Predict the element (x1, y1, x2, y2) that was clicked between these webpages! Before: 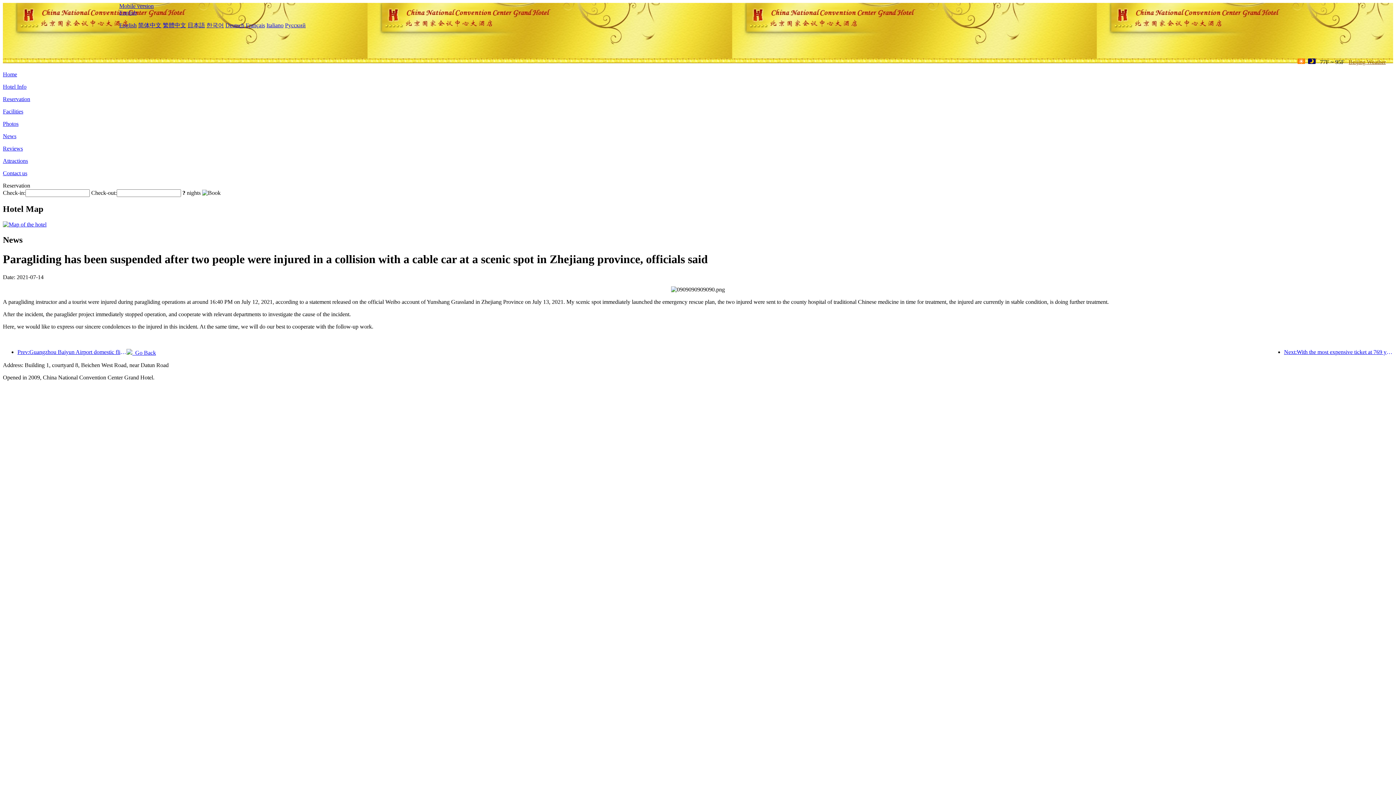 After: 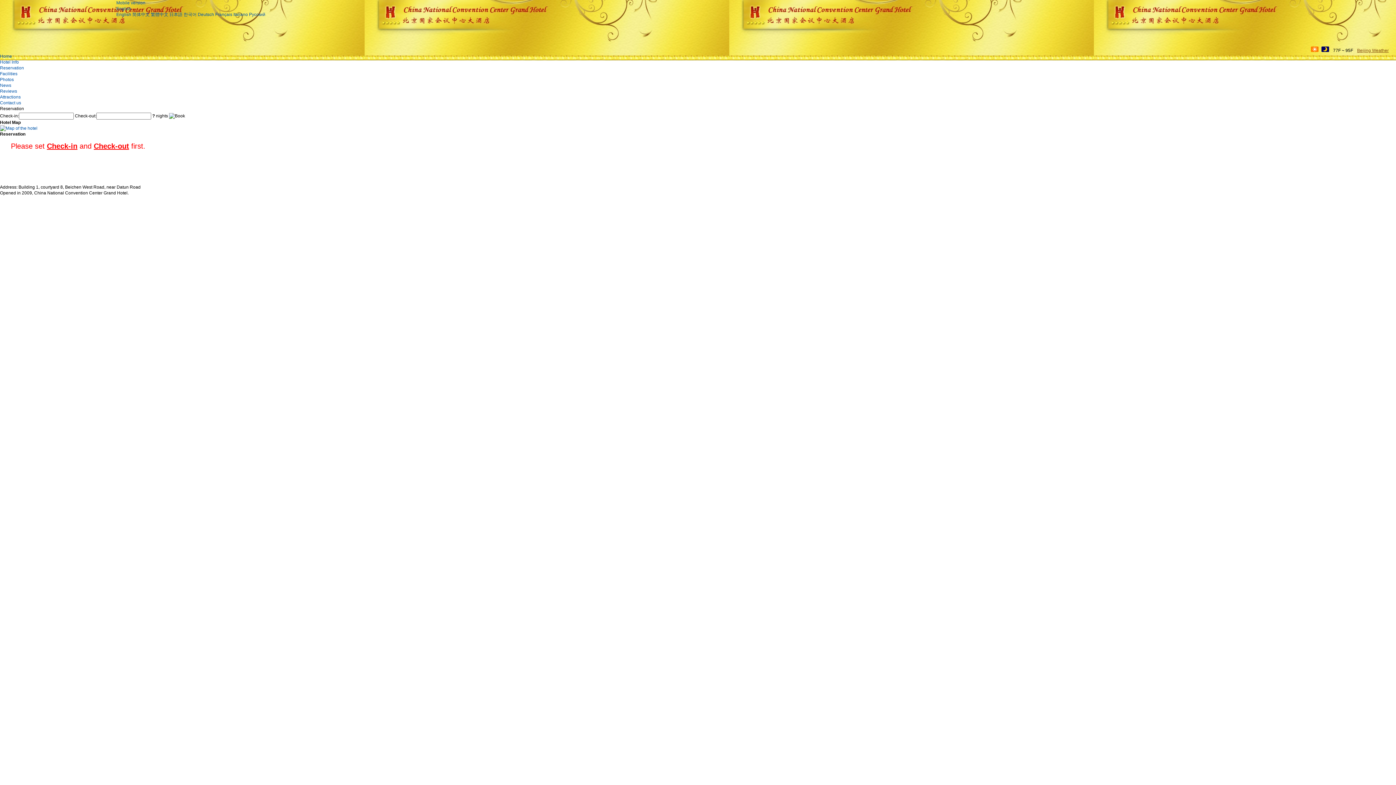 Action: bbox: (2, 96, 30, 102) label: Reservation